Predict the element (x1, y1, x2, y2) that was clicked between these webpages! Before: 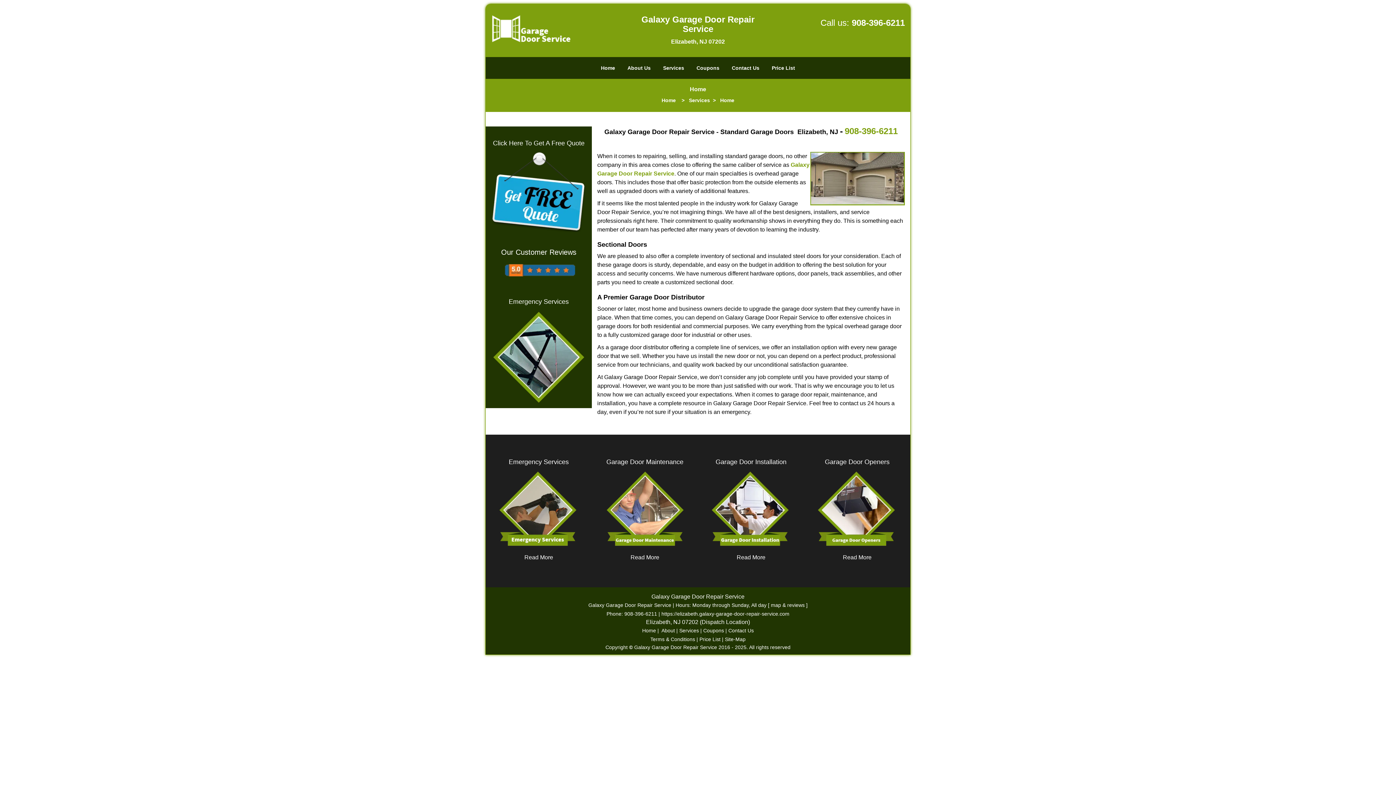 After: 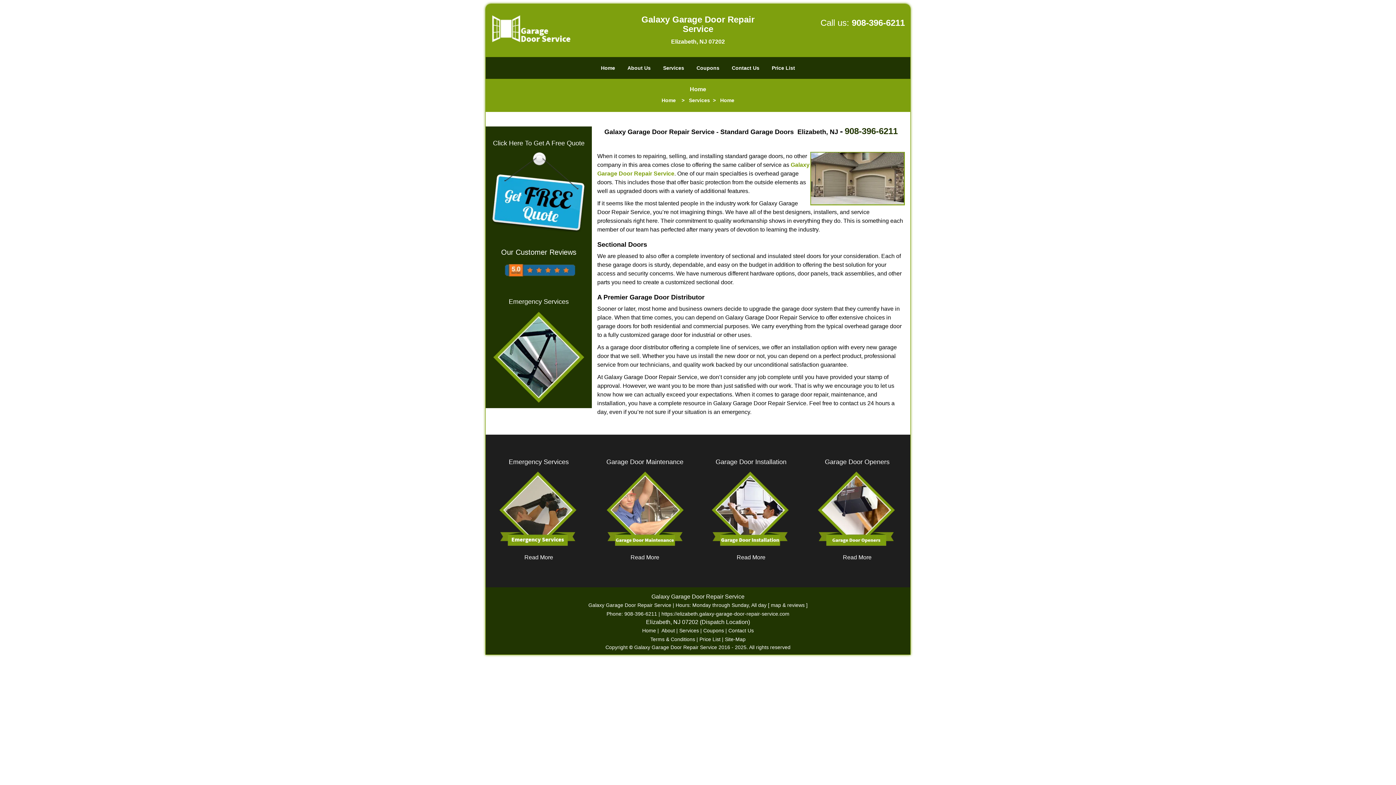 Action: label: 908-396-6211 bbox: (844, 126, 898, 136)